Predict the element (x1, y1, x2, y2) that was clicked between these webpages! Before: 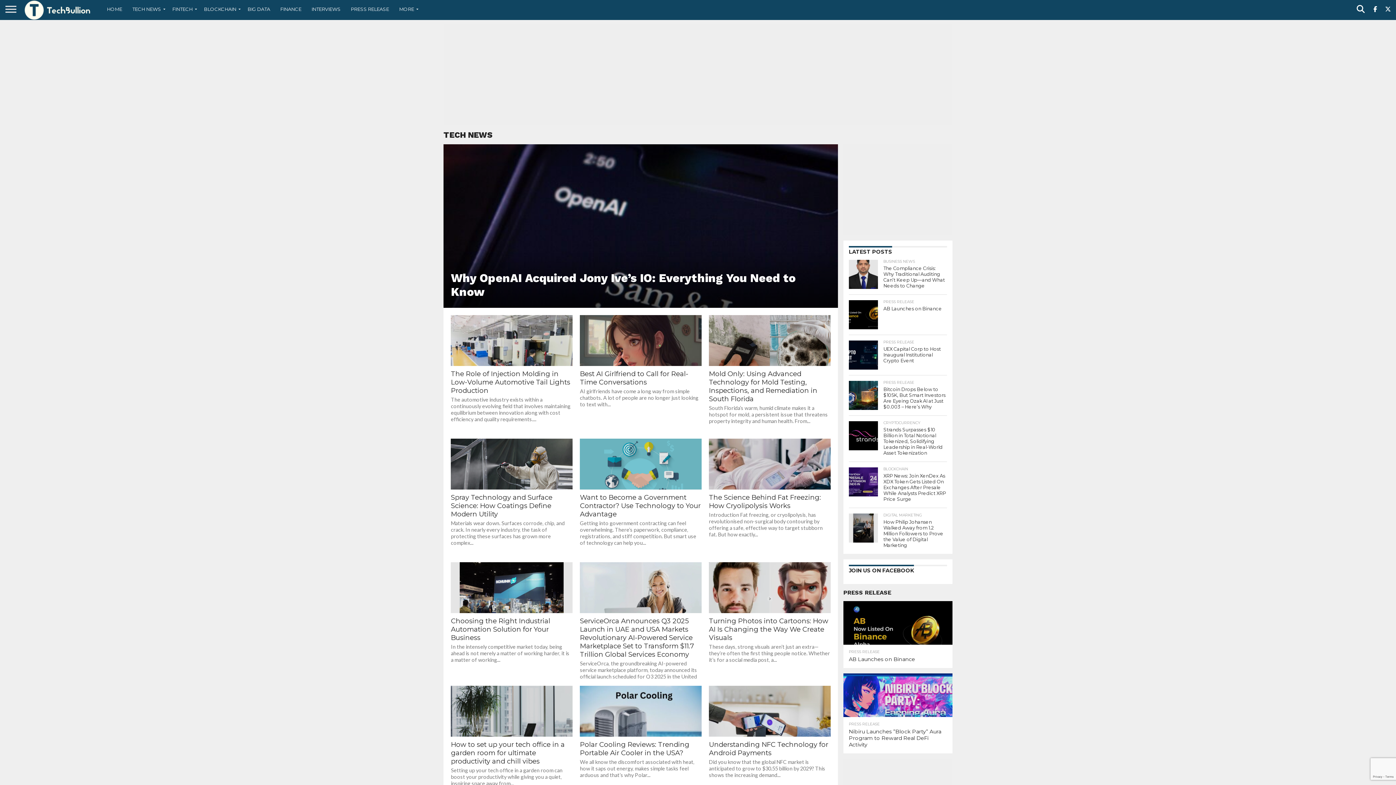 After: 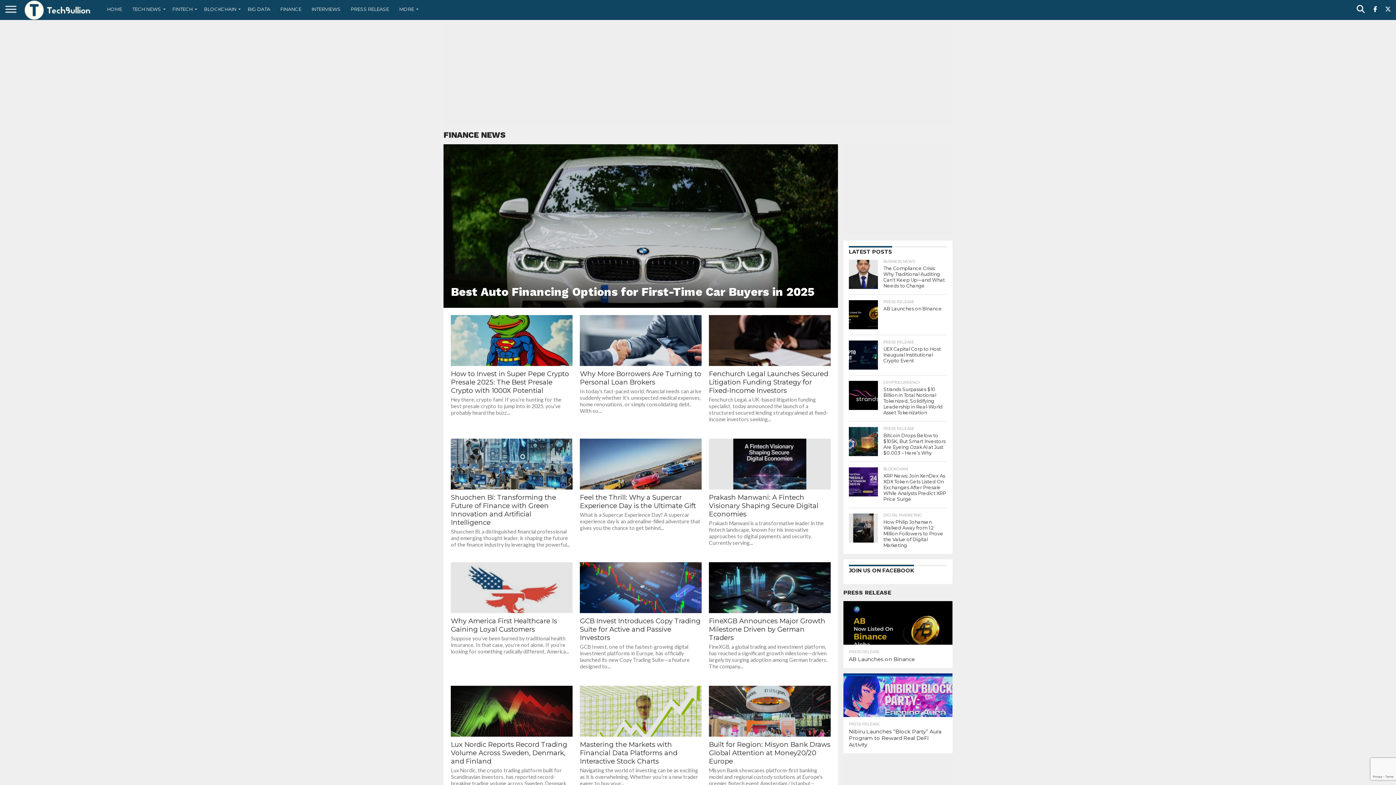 Action: label: FINANCE bbox: (275, 0, 306, 18)